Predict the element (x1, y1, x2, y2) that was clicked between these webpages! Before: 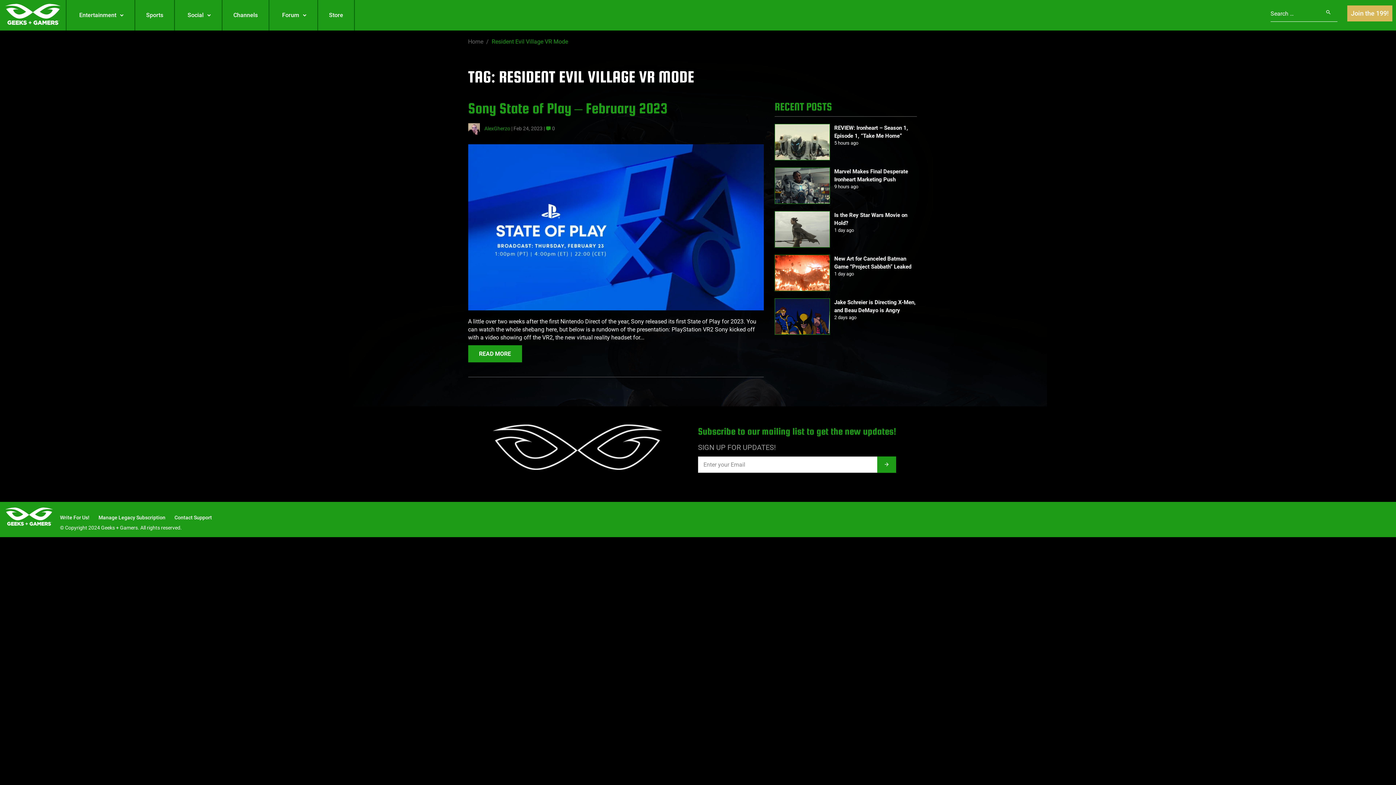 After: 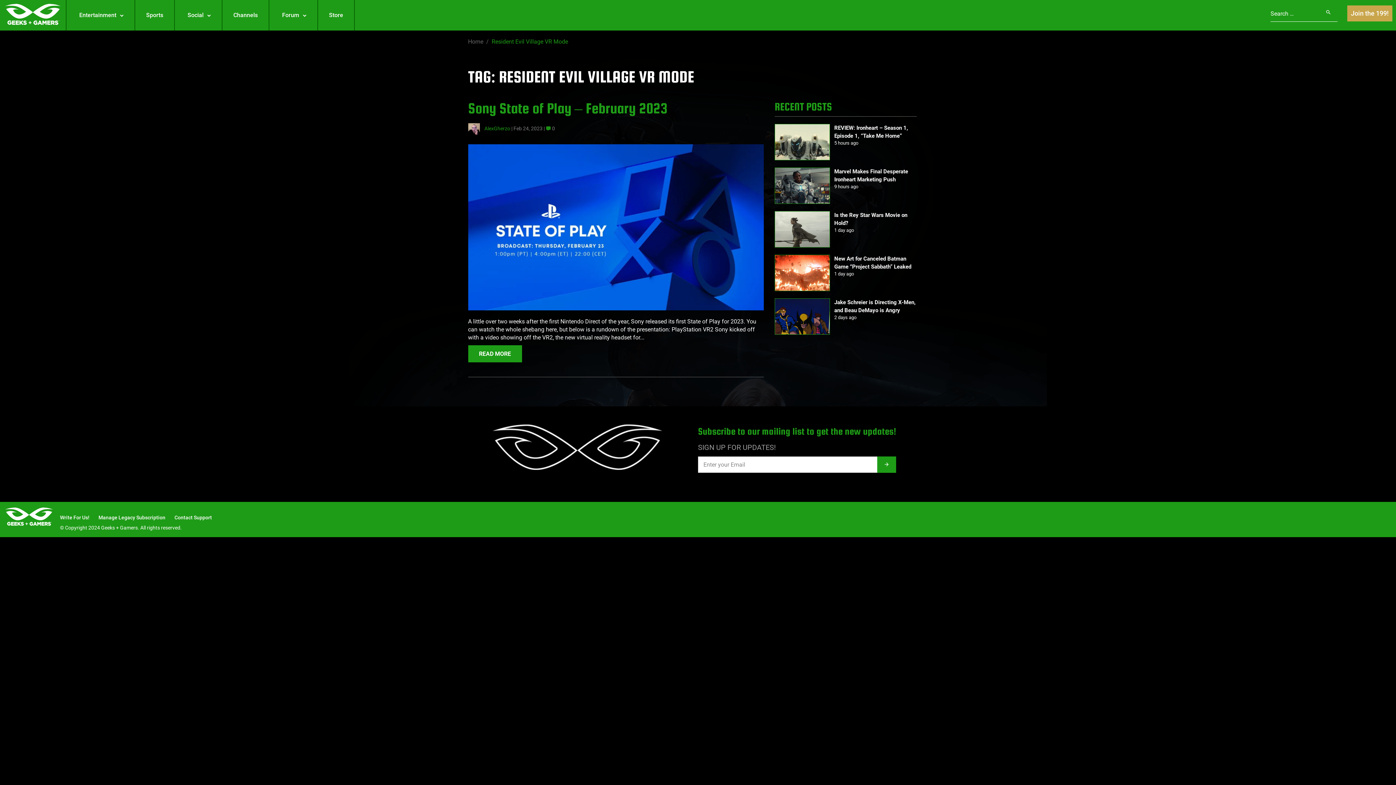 Action: bbox: (1347, 5, 1392, 21) label: Join the 199!